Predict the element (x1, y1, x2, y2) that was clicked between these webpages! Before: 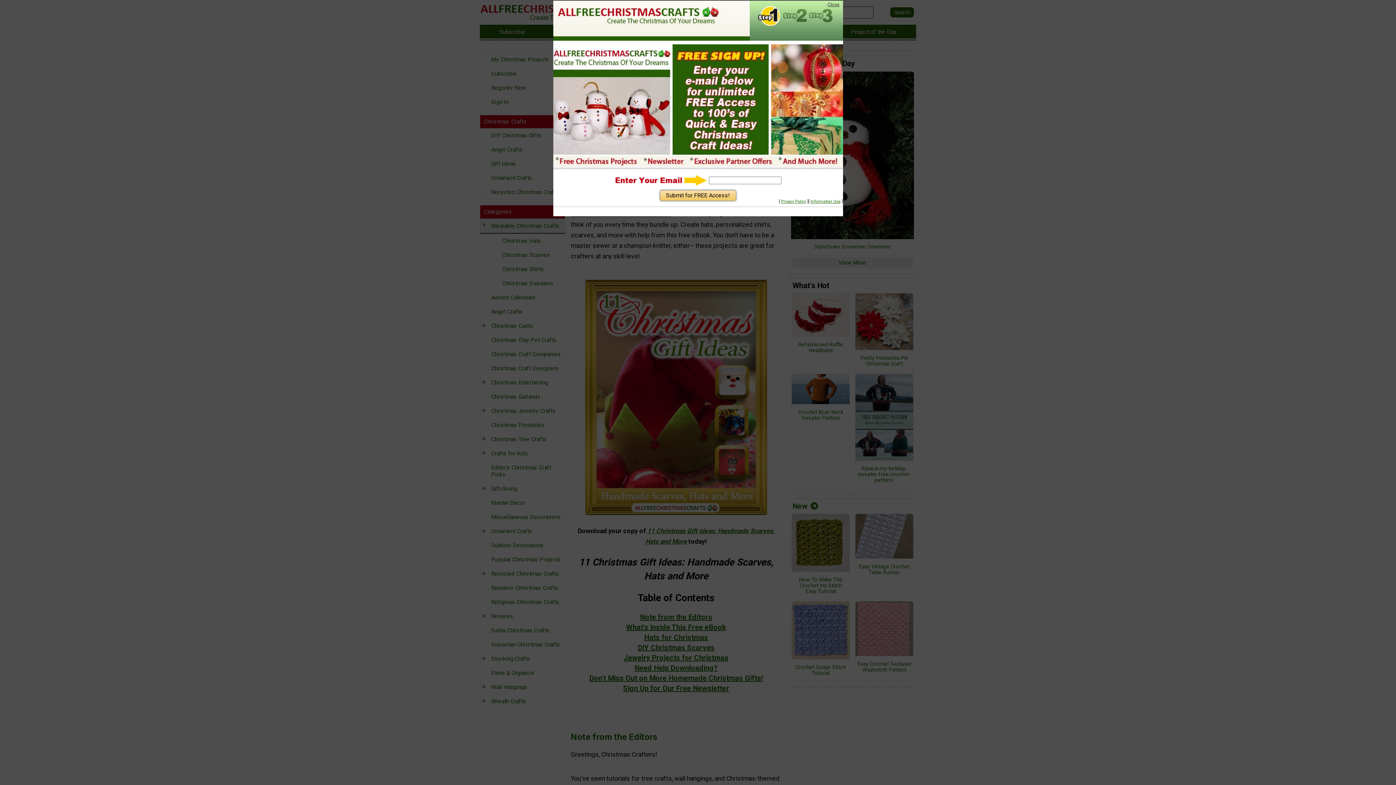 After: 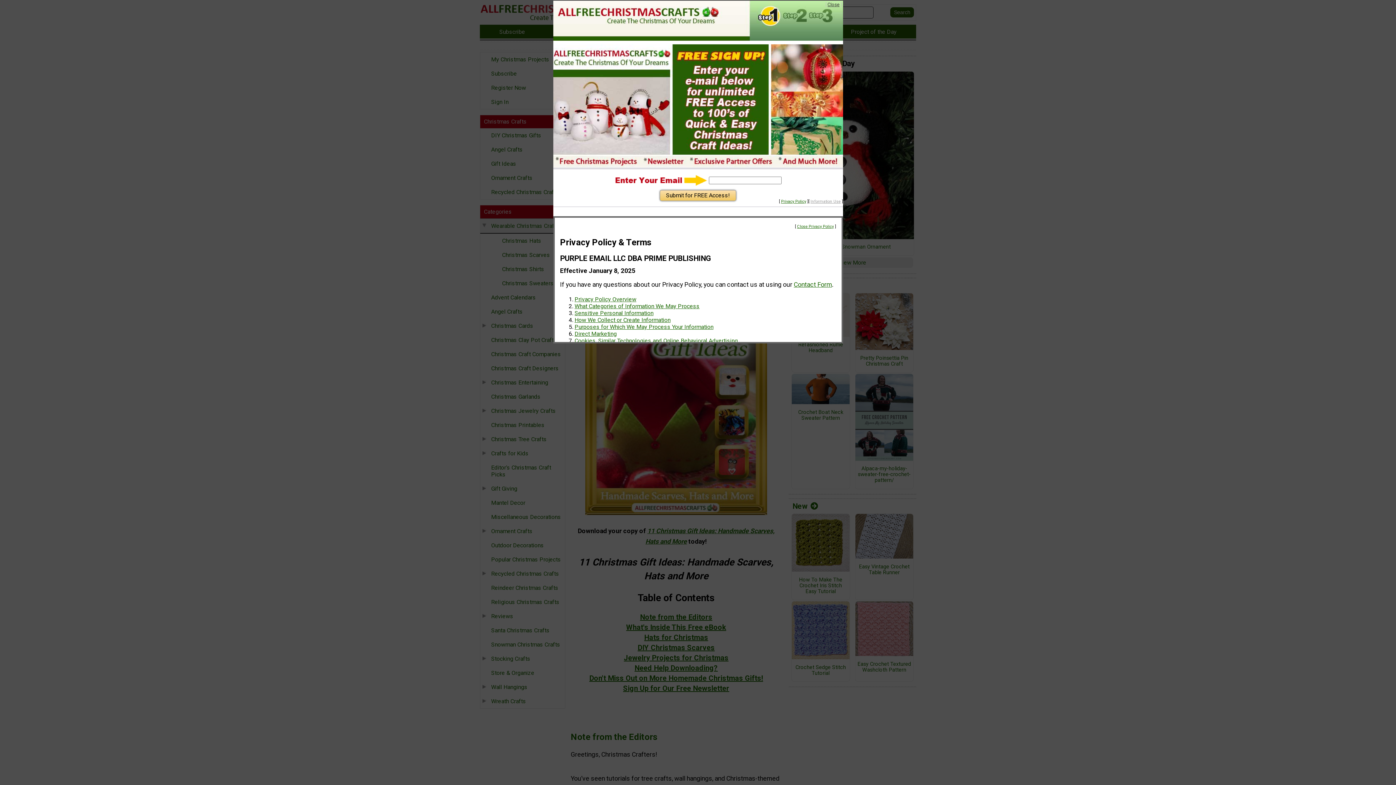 Action: label: Information Use bbox: (810, 199, 840, 204)